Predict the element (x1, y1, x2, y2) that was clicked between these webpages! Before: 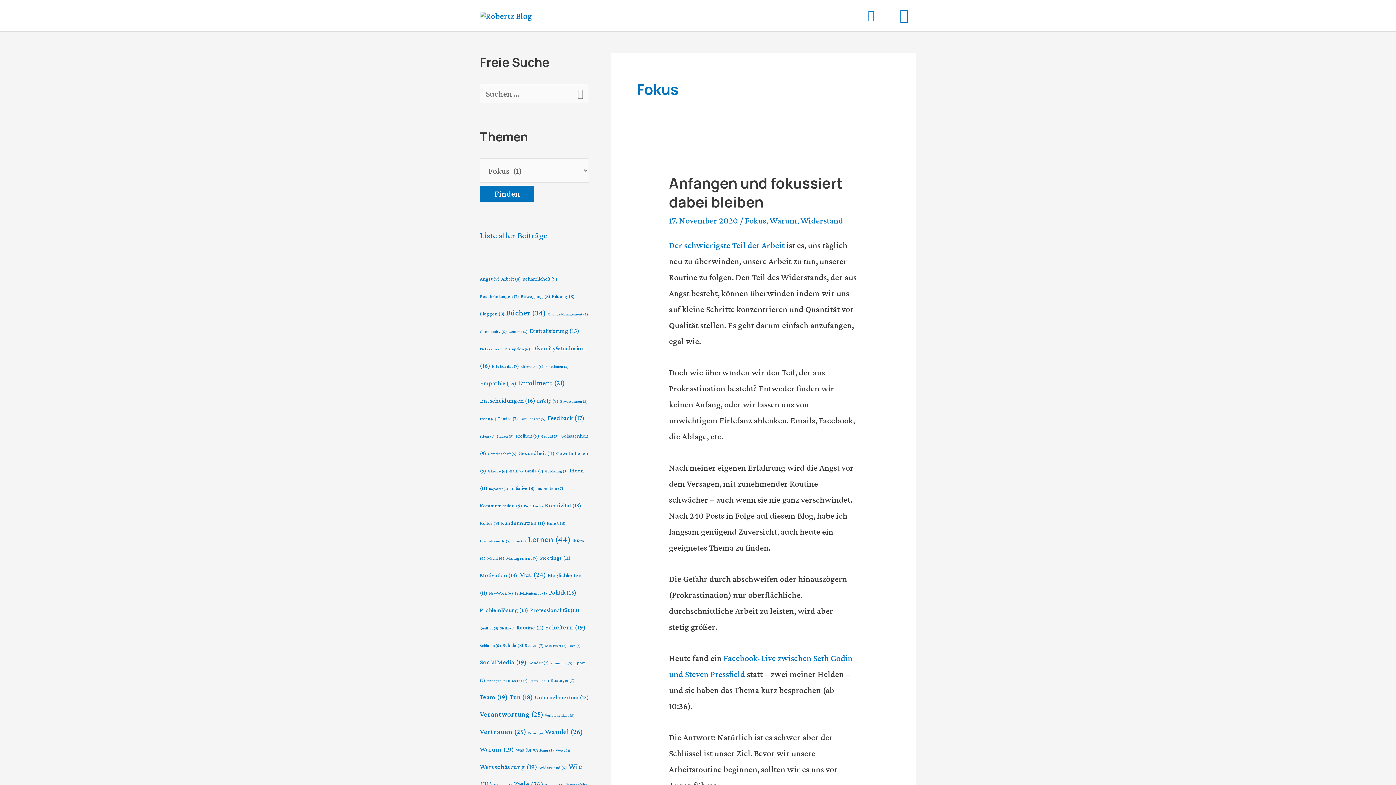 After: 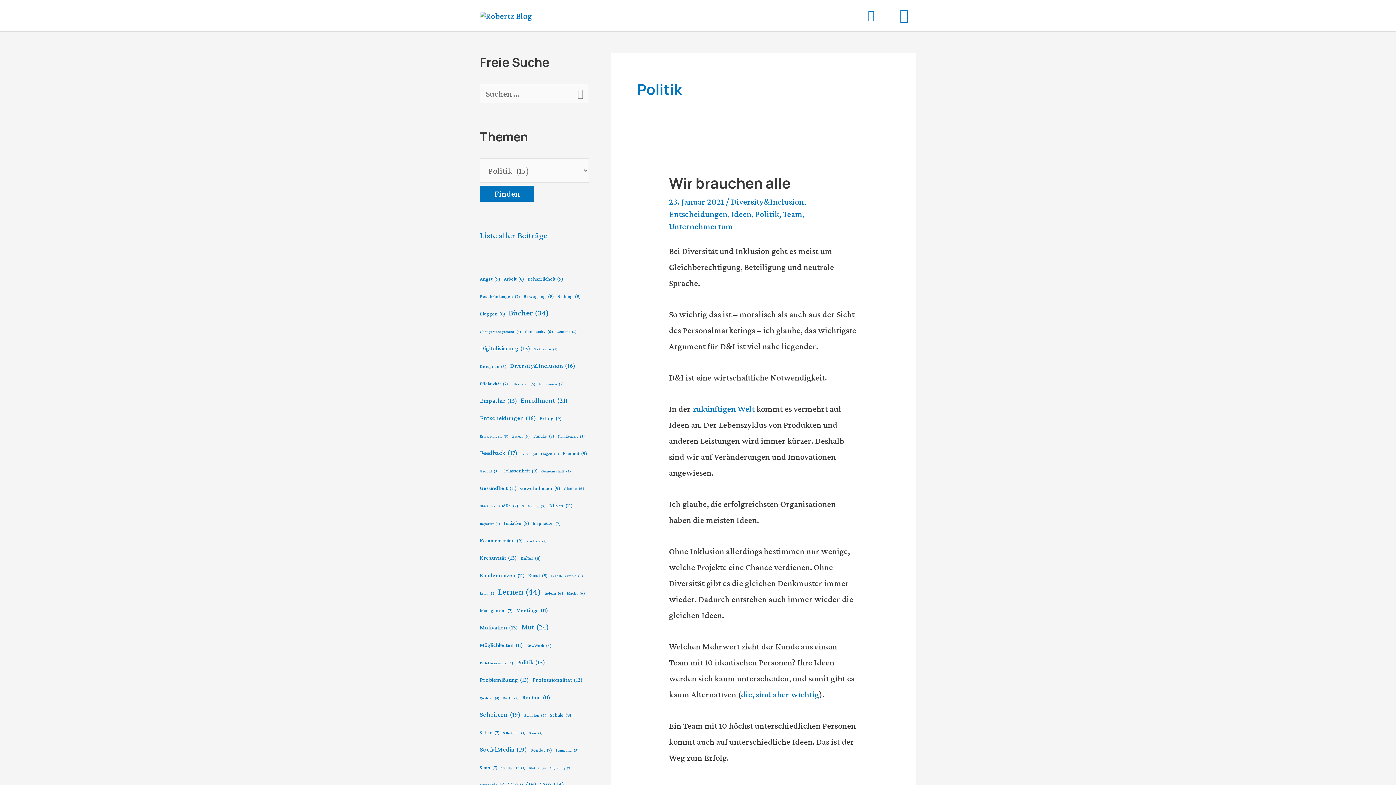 Action: label: Politik (15 Einträge) bbox: (549, 589, 576, 596)